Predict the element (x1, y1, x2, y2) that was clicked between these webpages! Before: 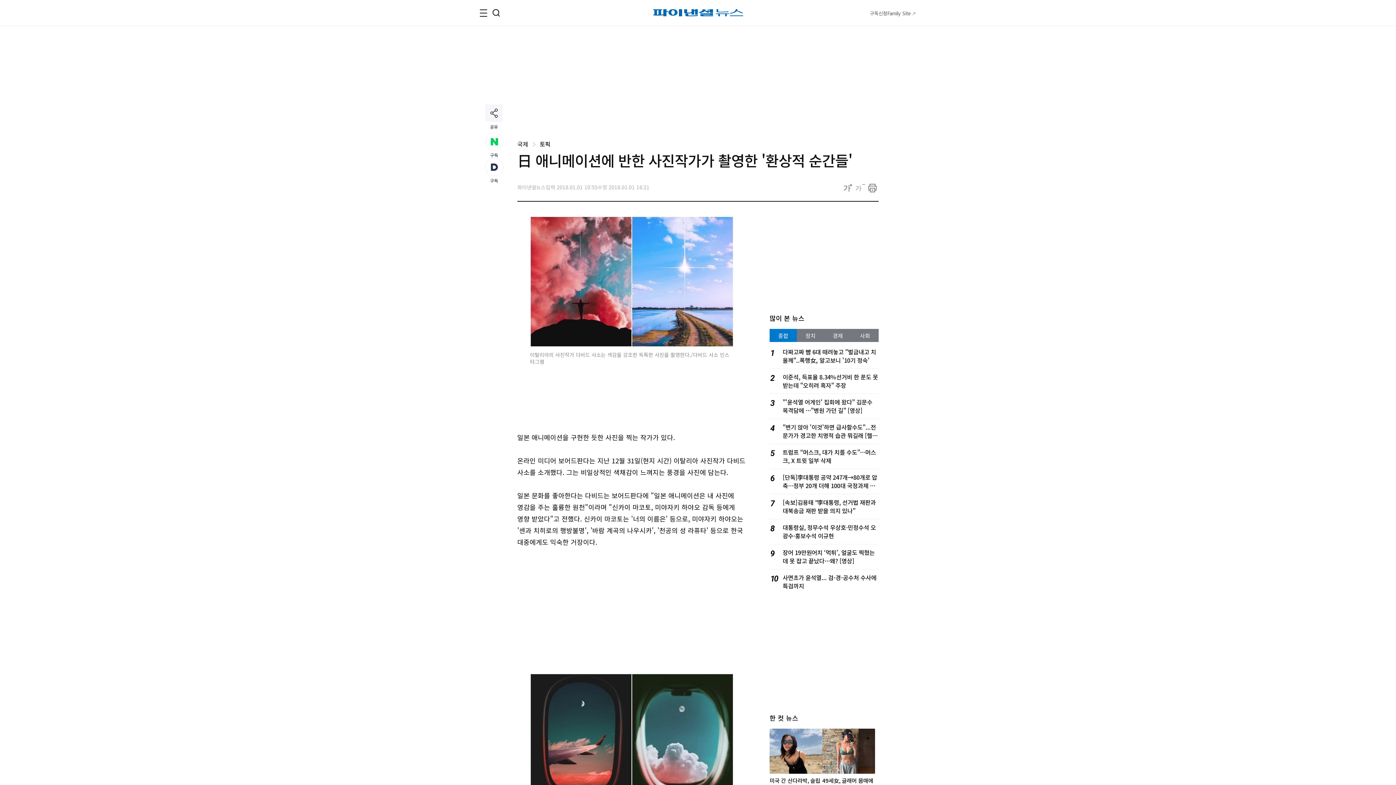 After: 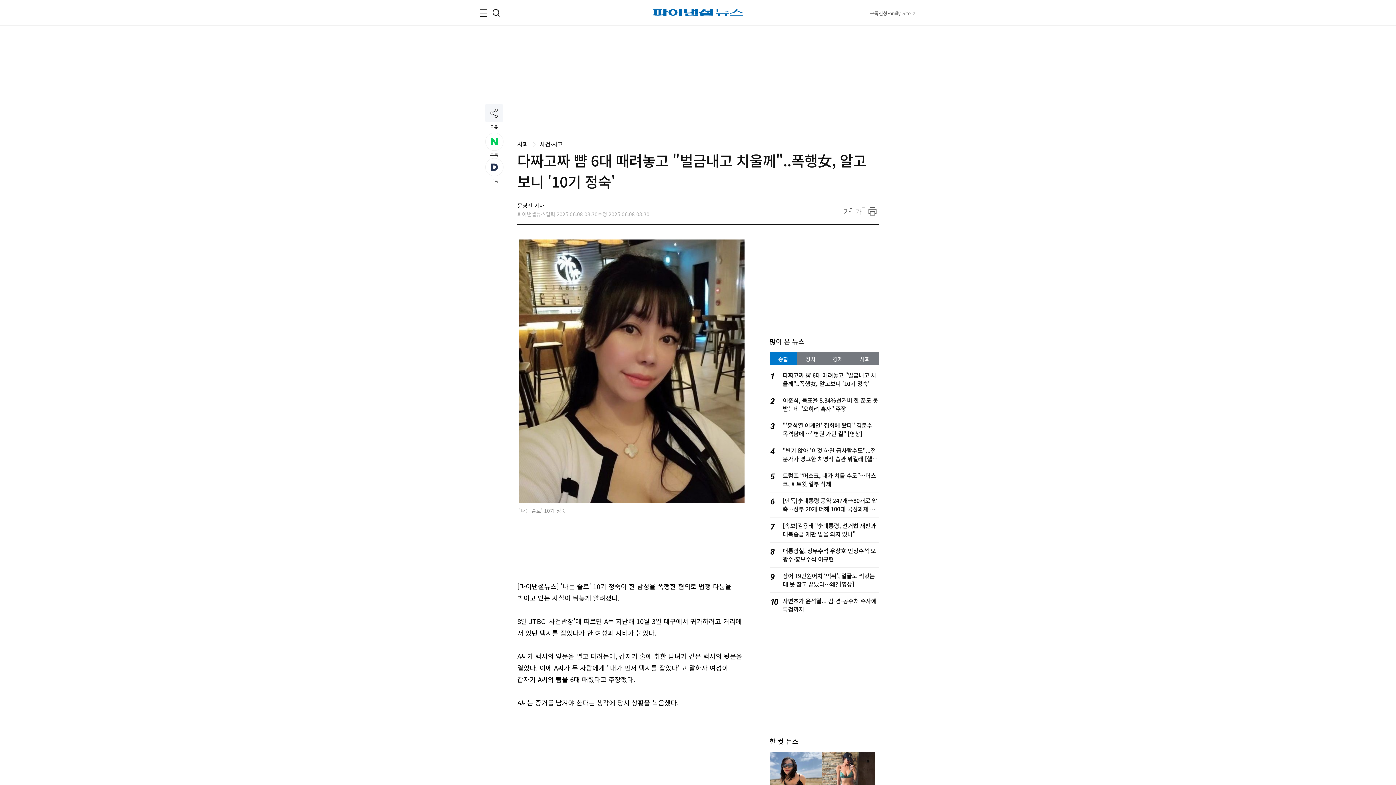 Action: bbox: (782, 347, 876, 364) label: 다짜고짜 뺨 6대 때려놓고 "벌금내고 치울께"..폭행女, 알고보니 '10기 정숙'